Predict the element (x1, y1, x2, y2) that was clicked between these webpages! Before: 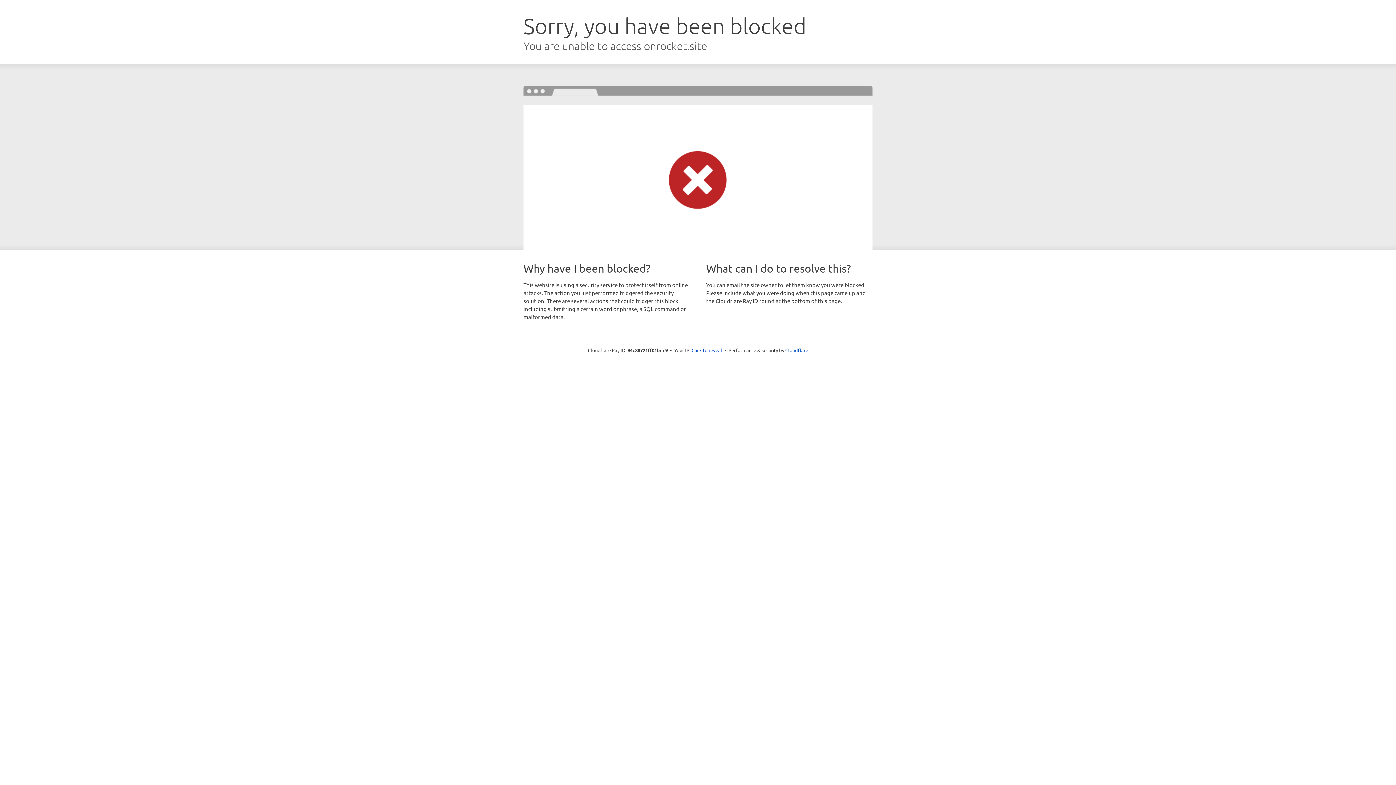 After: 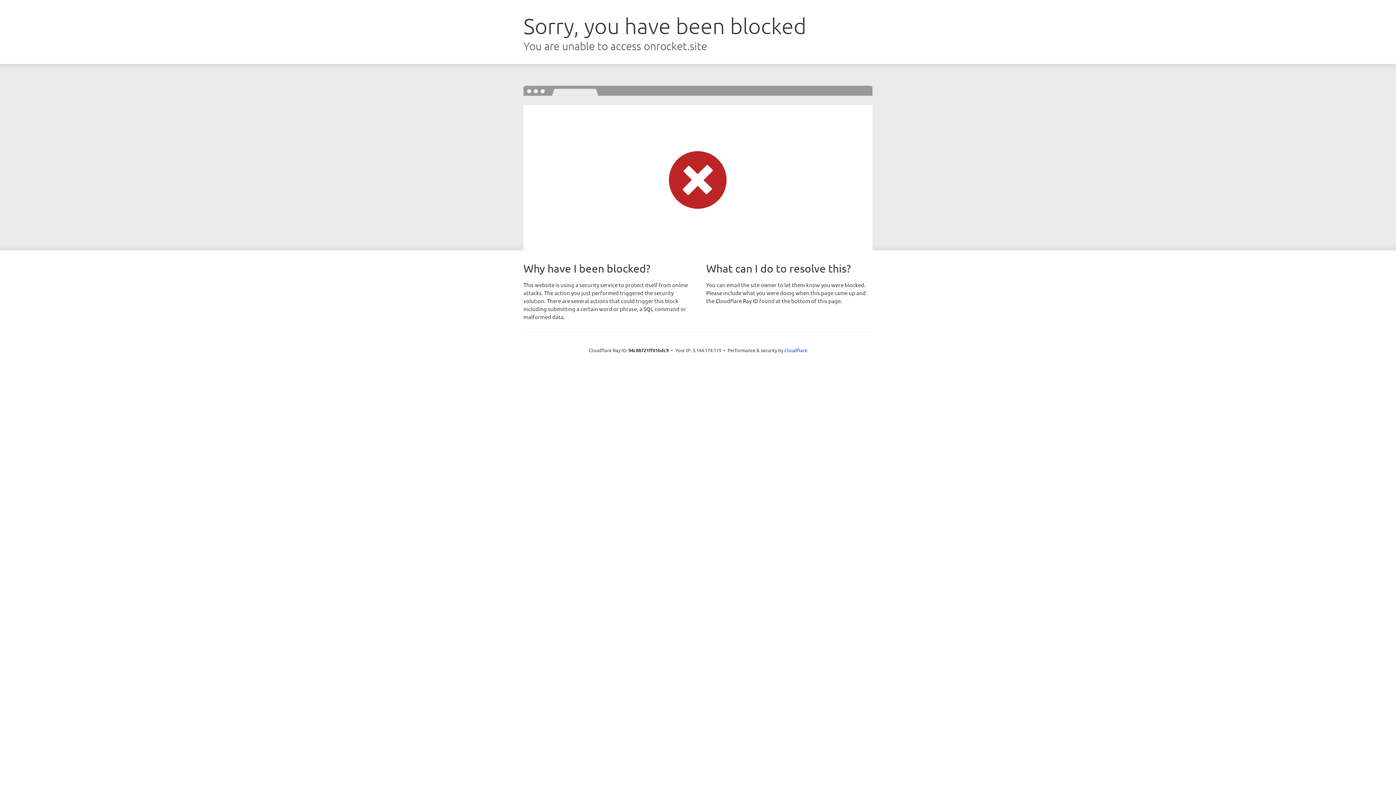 Action: bbox: (691, 346, 722, 353) label: Click to reveal